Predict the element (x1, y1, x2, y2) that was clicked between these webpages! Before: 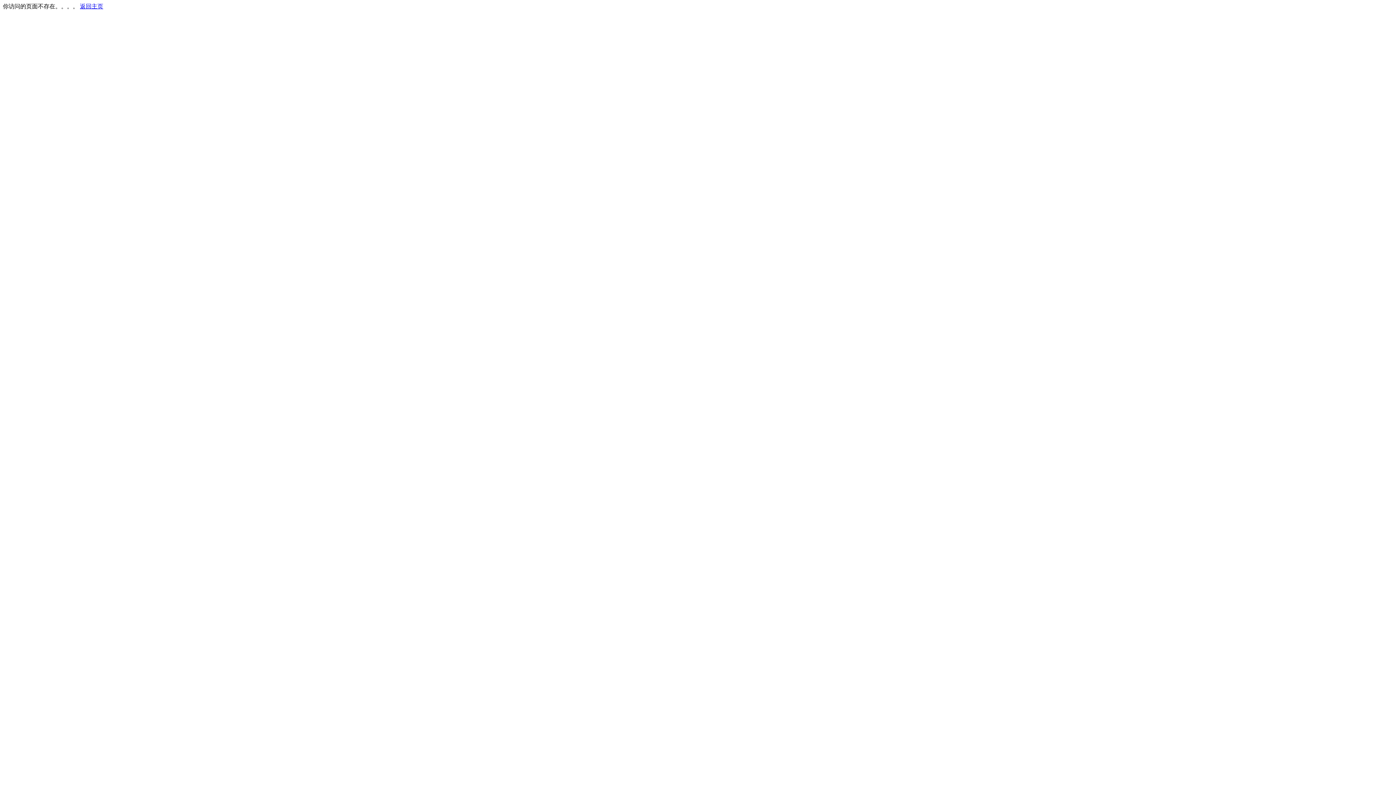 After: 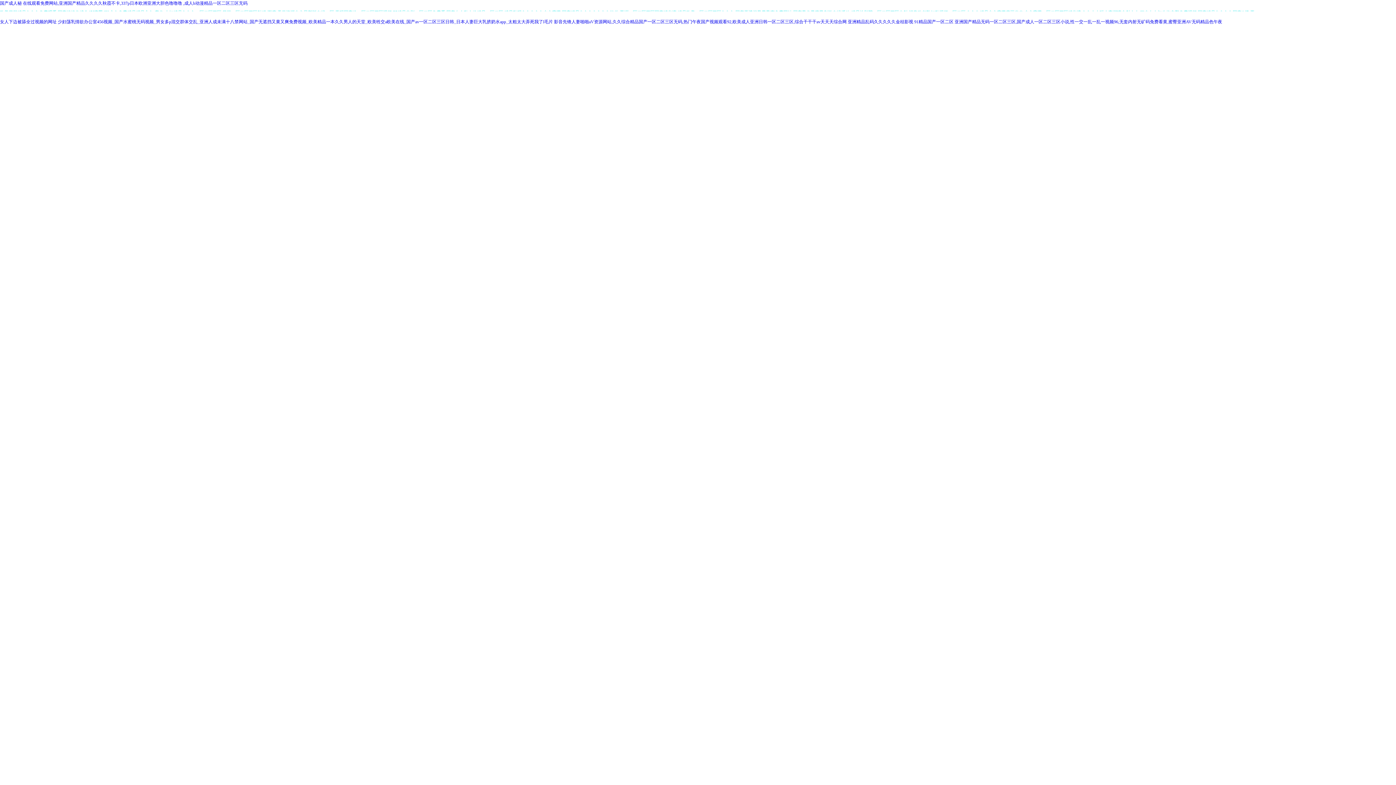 Action: label: 返回主页 bbox: (80, 3, 103, 9)